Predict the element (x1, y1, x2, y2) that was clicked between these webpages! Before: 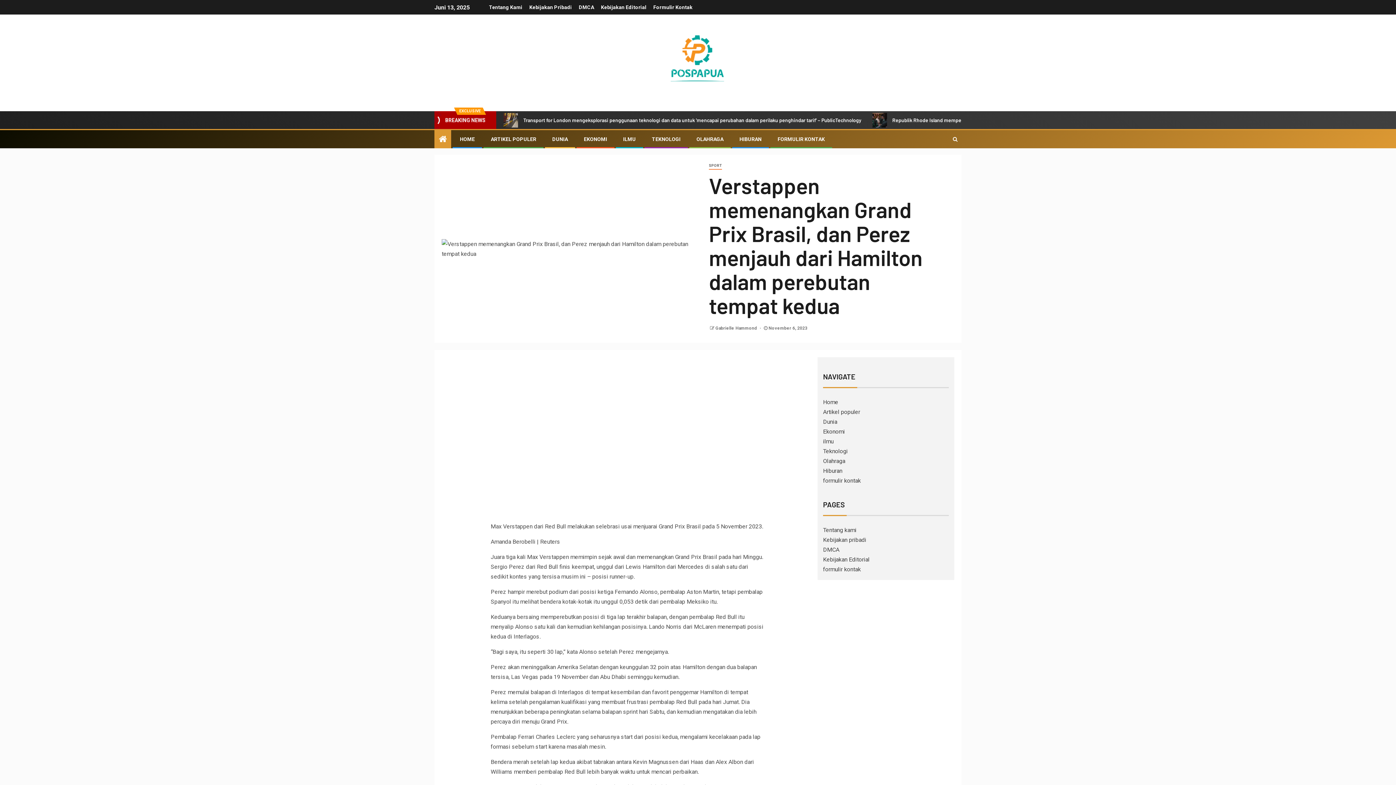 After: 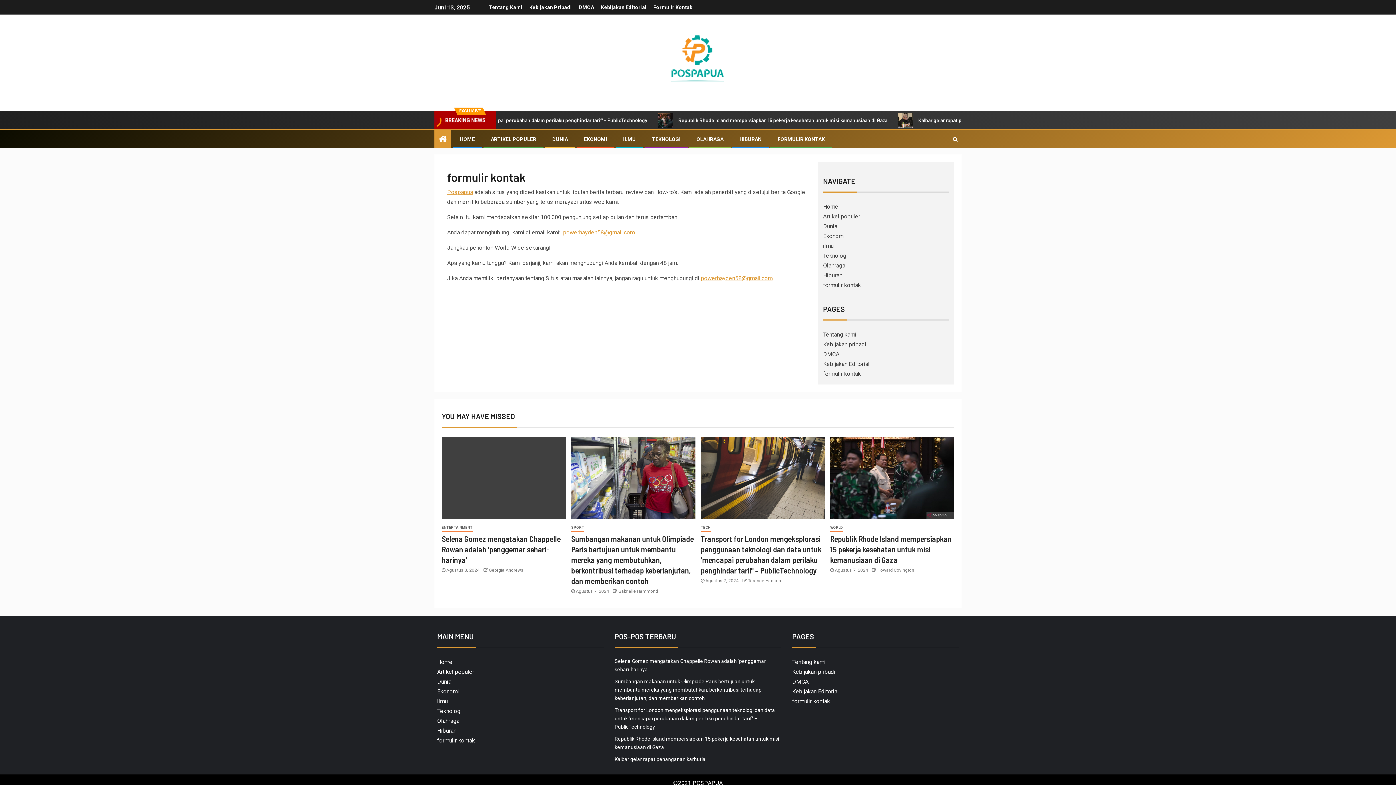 Action: bbox: (823, 477, 861, 484) label: formulir kontak